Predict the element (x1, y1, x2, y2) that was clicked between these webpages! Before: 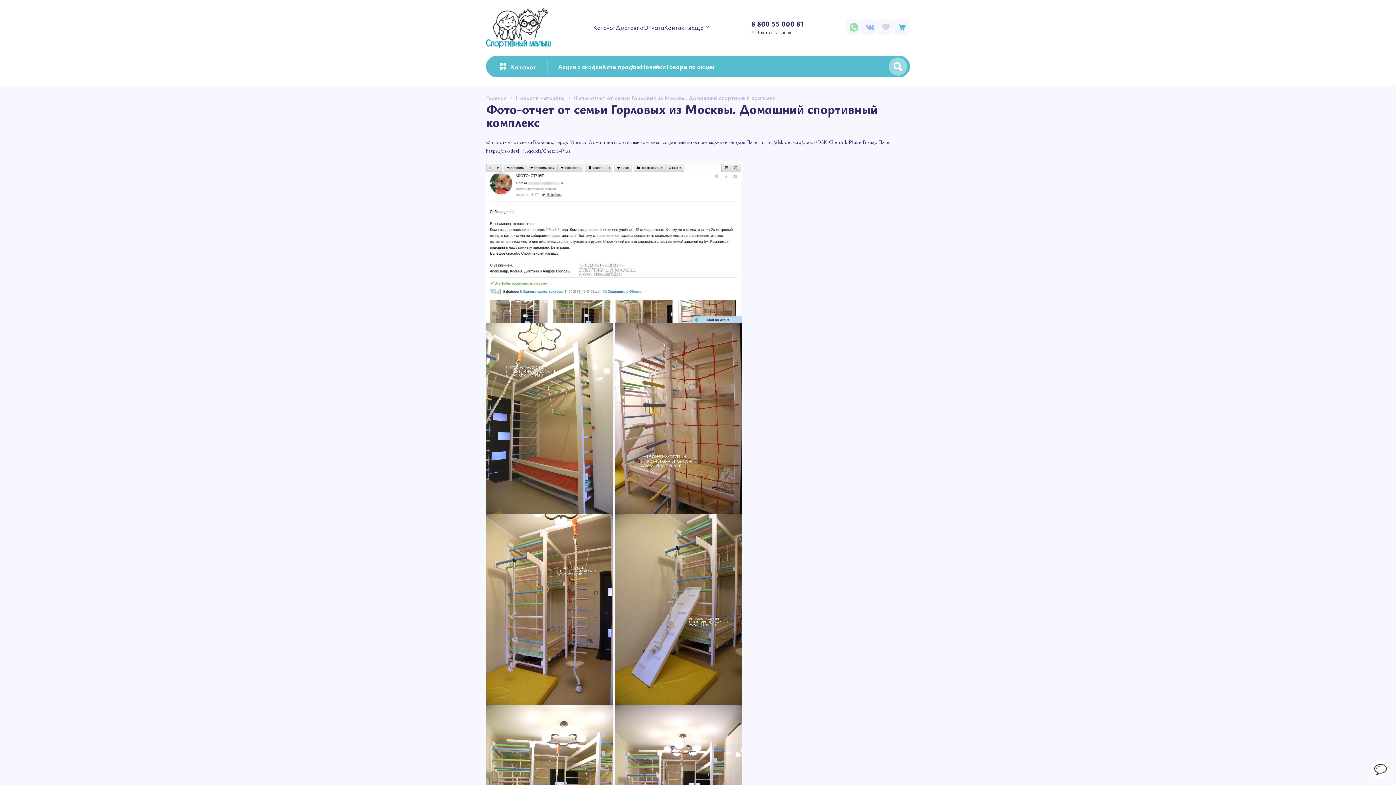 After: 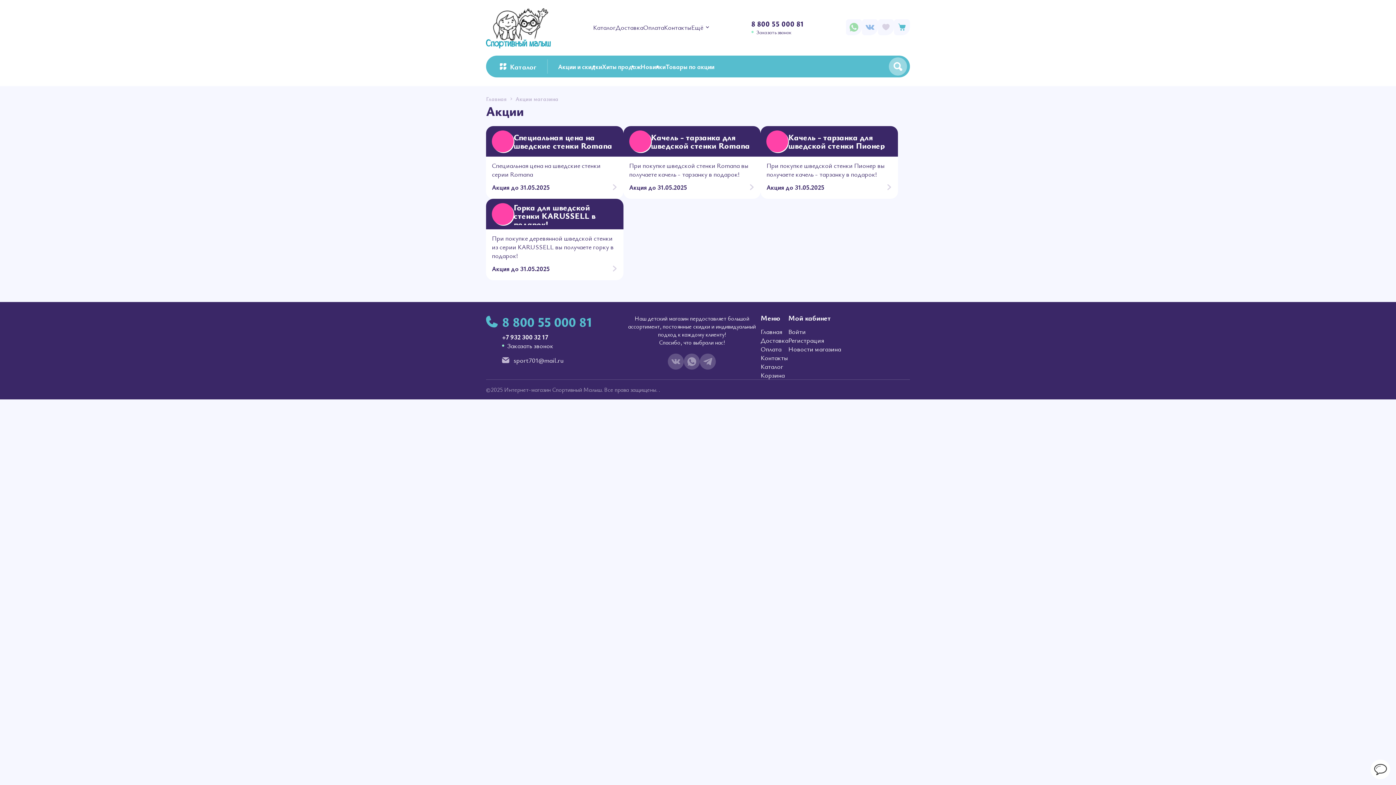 Action: bbox: (558, 62, 602, 70) label: Акции и скидки